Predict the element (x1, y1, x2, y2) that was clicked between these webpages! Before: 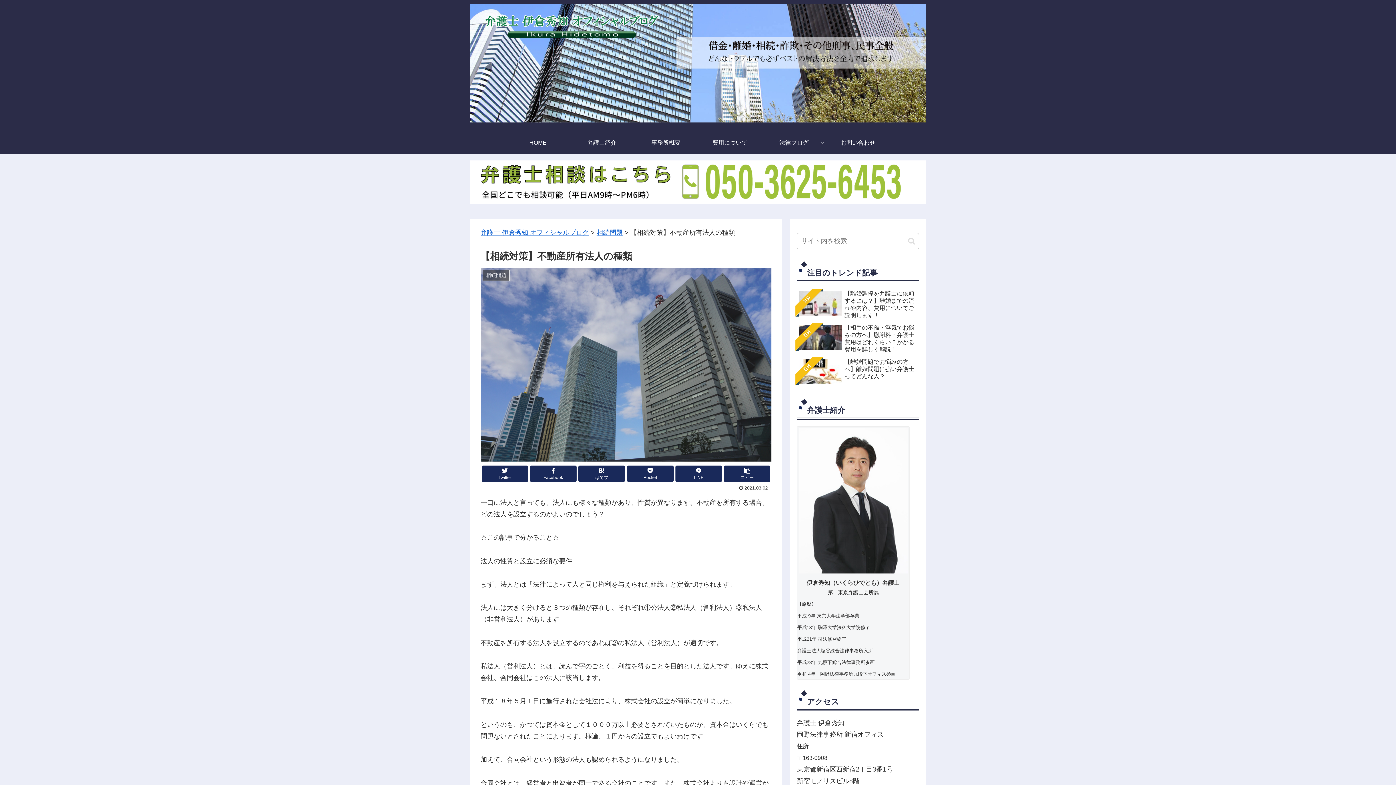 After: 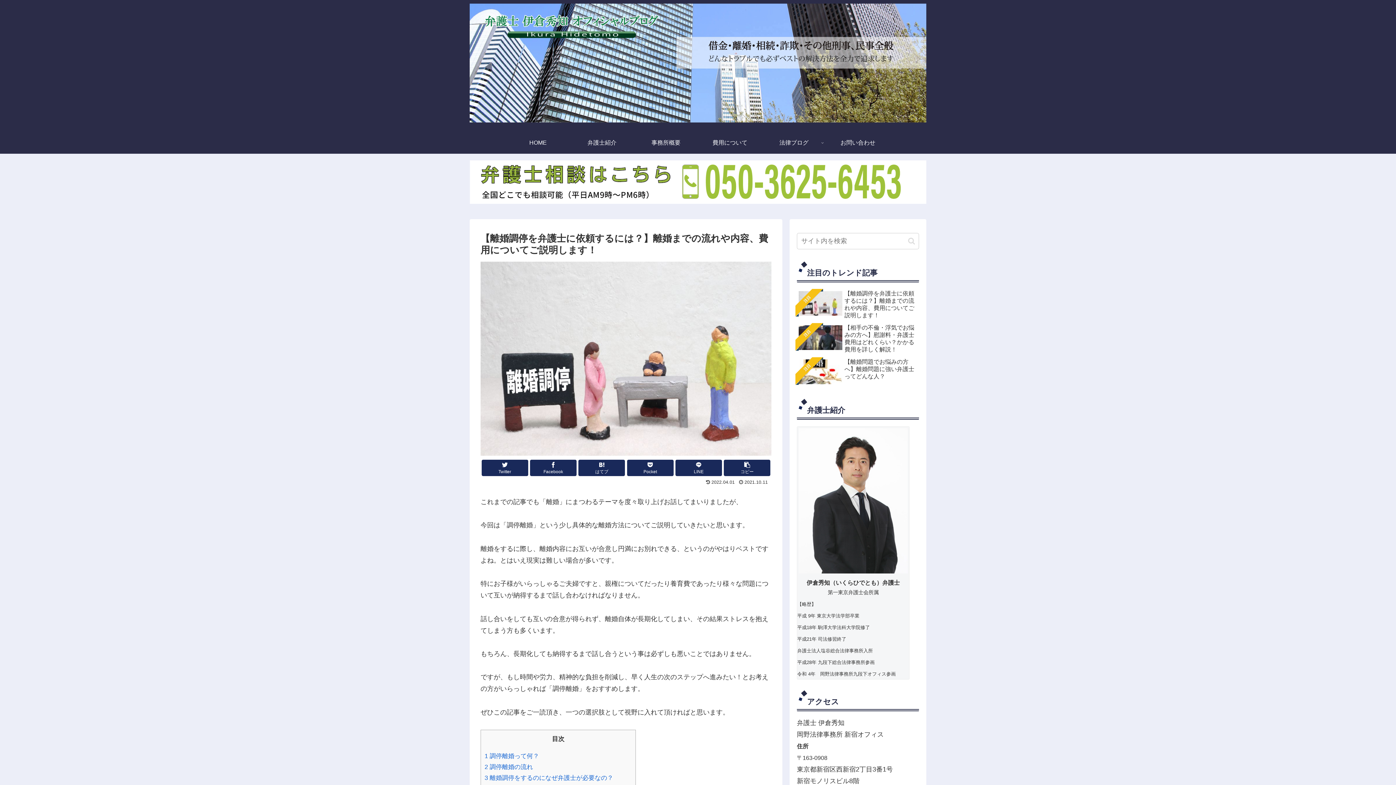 Action: bbox: (797, 288, 919, 321) label: 注目
【離婚調停を弁護士に依頼するには？】離婚までの流れや内容、費用についてご説明します！